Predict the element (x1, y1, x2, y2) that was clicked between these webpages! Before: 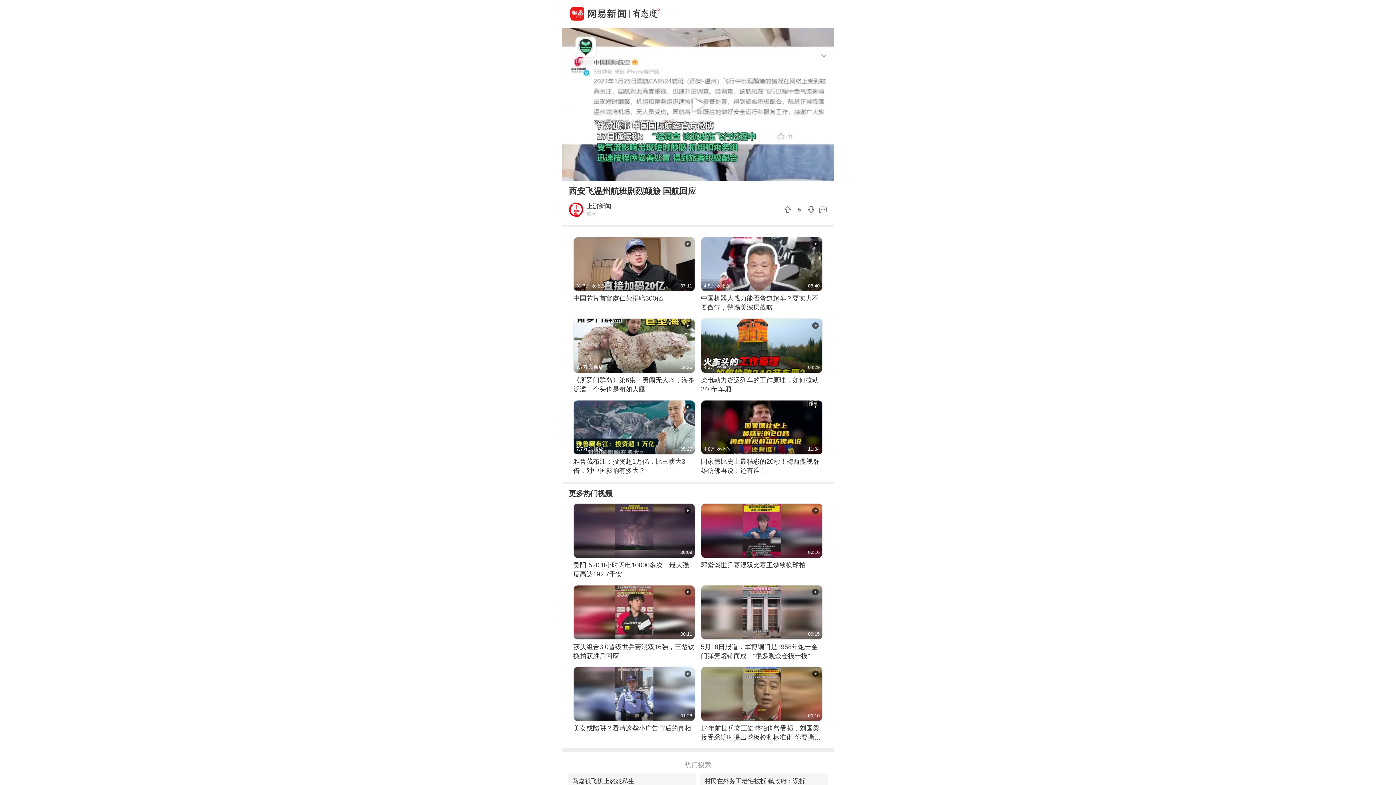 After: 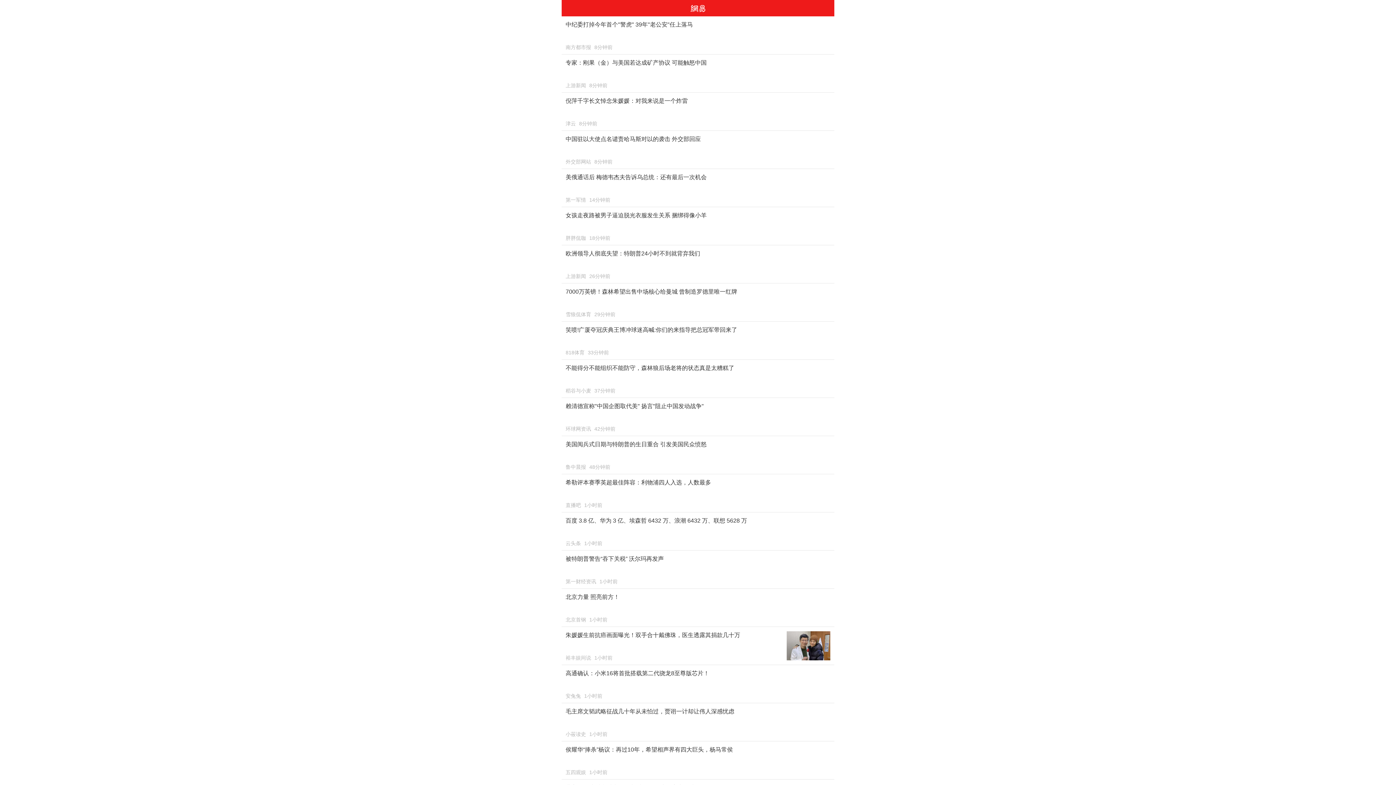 Action: label: 热门搜索 bbox: (685, 760, 711, 770)